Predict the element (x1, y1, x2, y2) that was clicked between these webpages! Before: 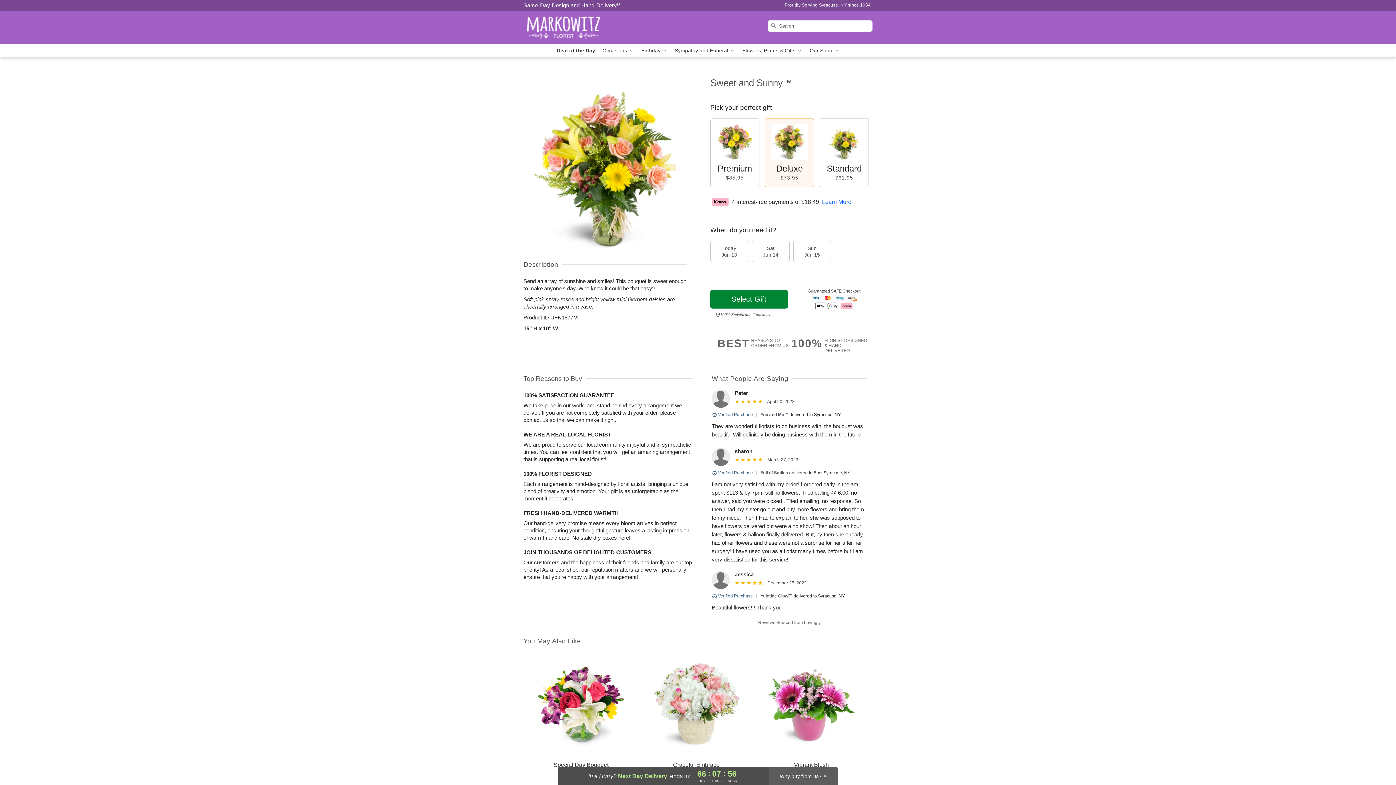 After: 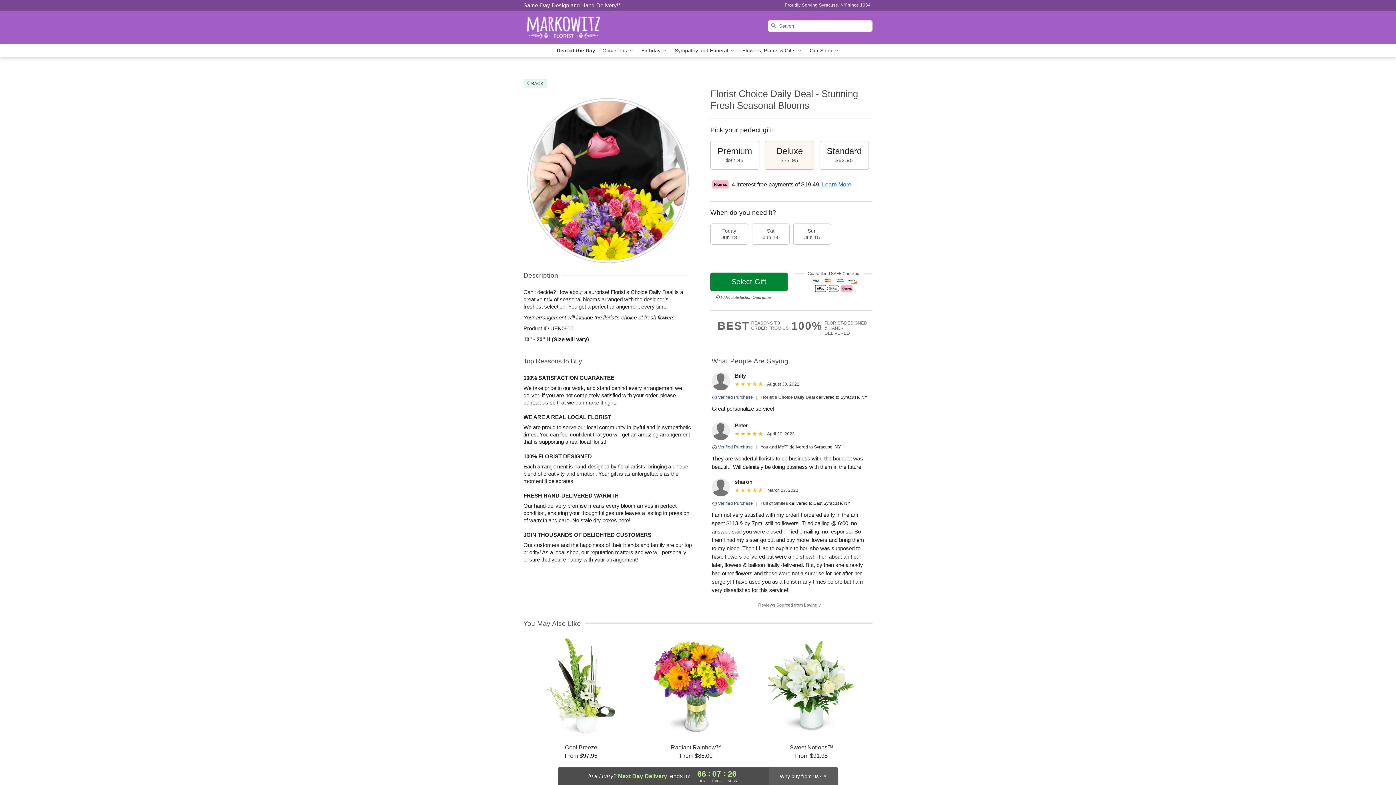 Action: label: Deal of the Day bbox: (553, 44, 599, 57)